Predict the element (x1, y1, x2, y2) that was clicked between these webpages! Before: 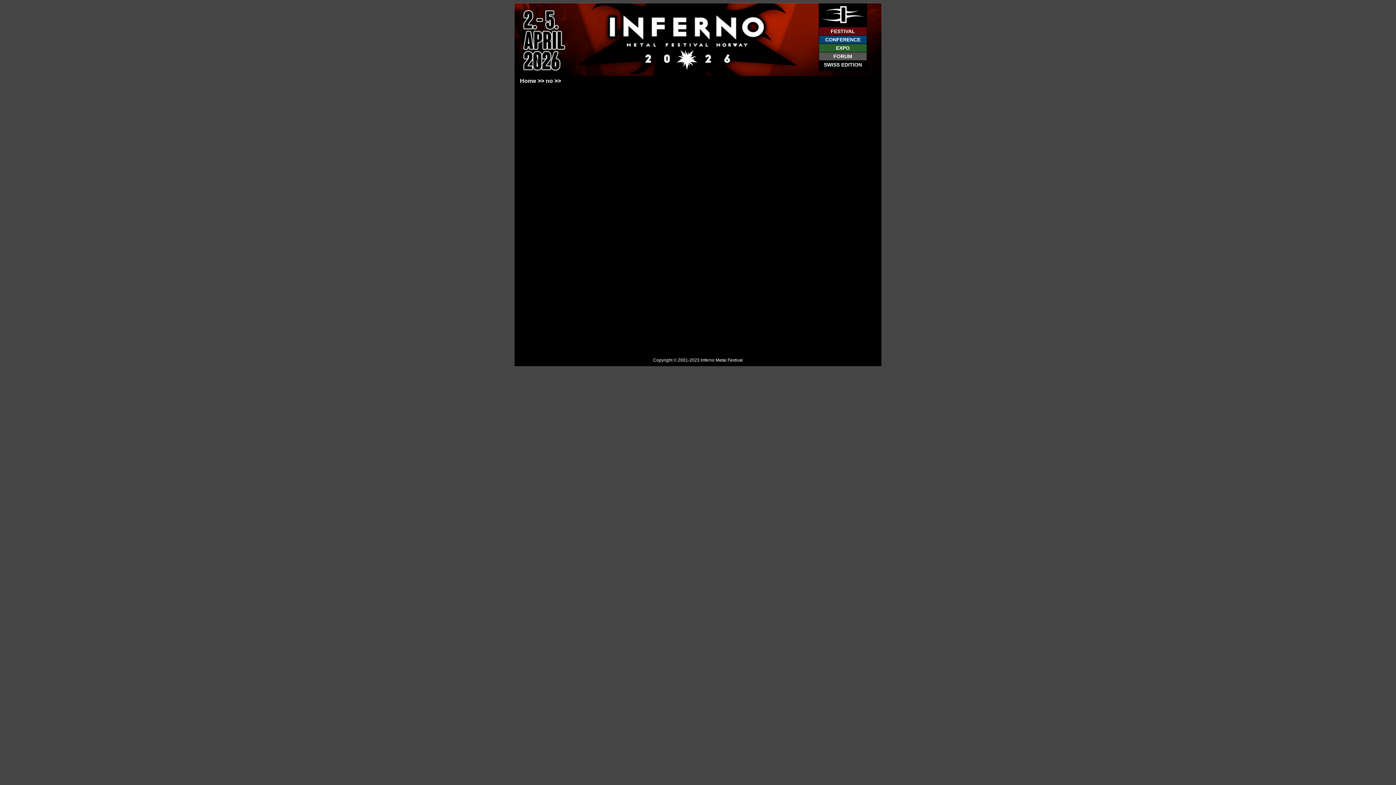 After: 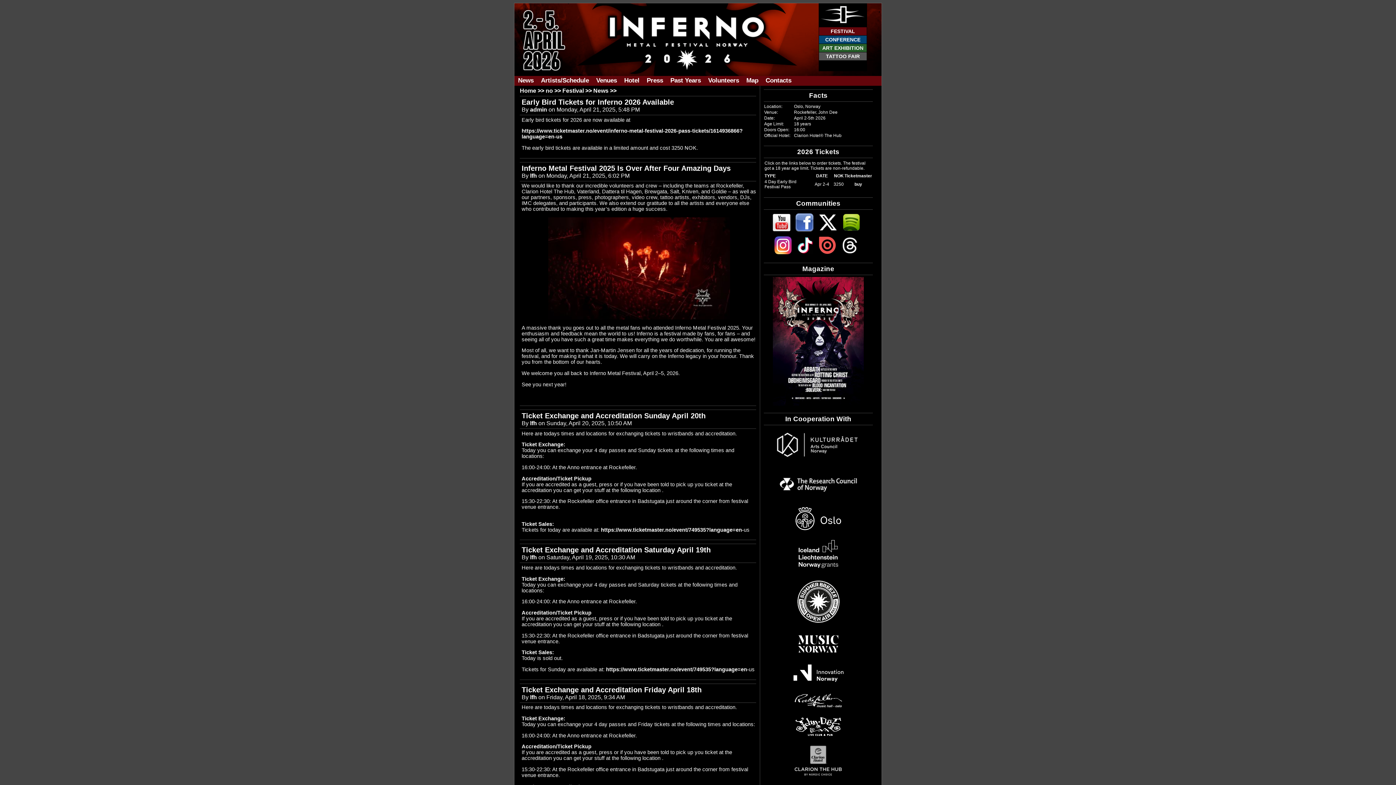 Action: label: Home >>  bbox: (520, 77, 545, 84)